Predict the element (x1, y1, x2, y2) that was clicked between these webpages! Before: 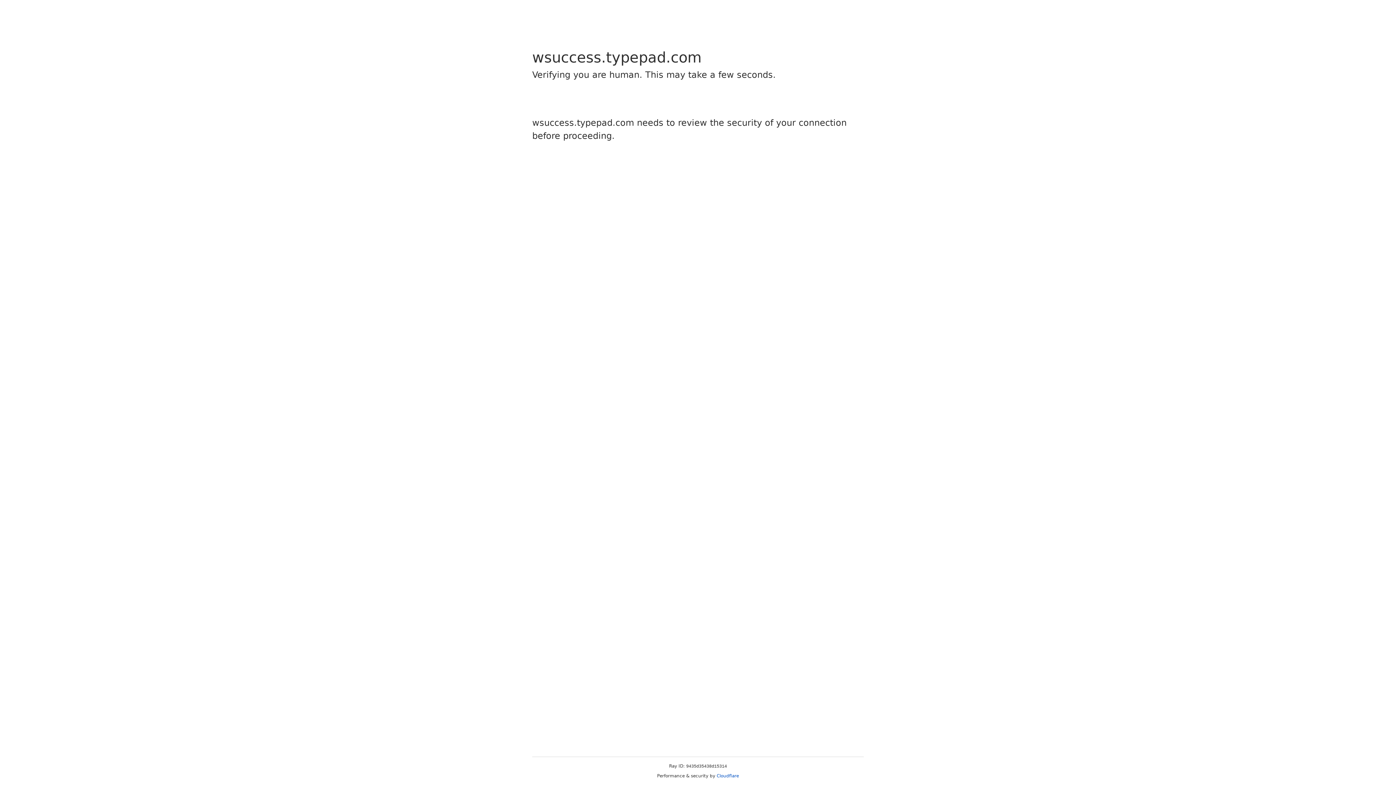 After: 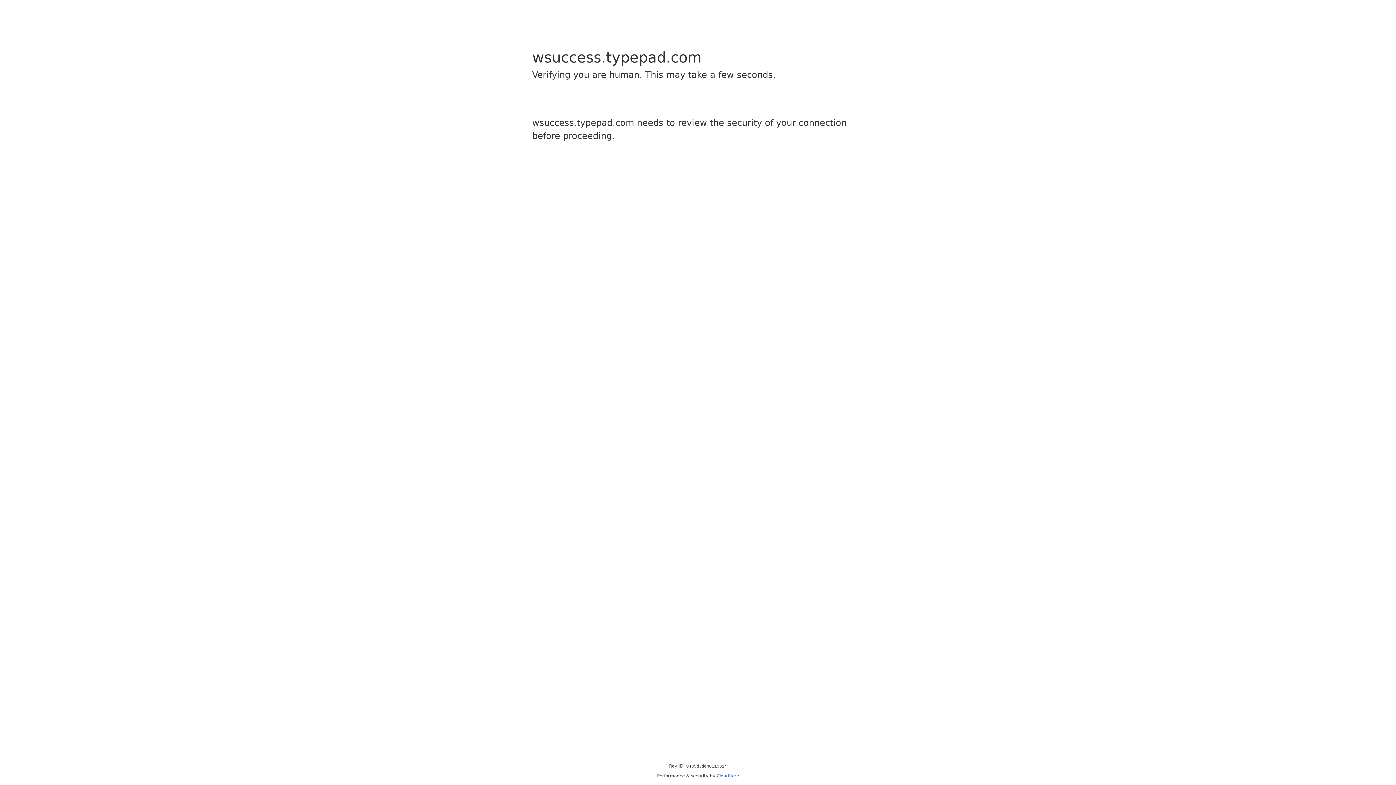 Action: label: Cloudflare bbox: (716, 773, 739, 778)